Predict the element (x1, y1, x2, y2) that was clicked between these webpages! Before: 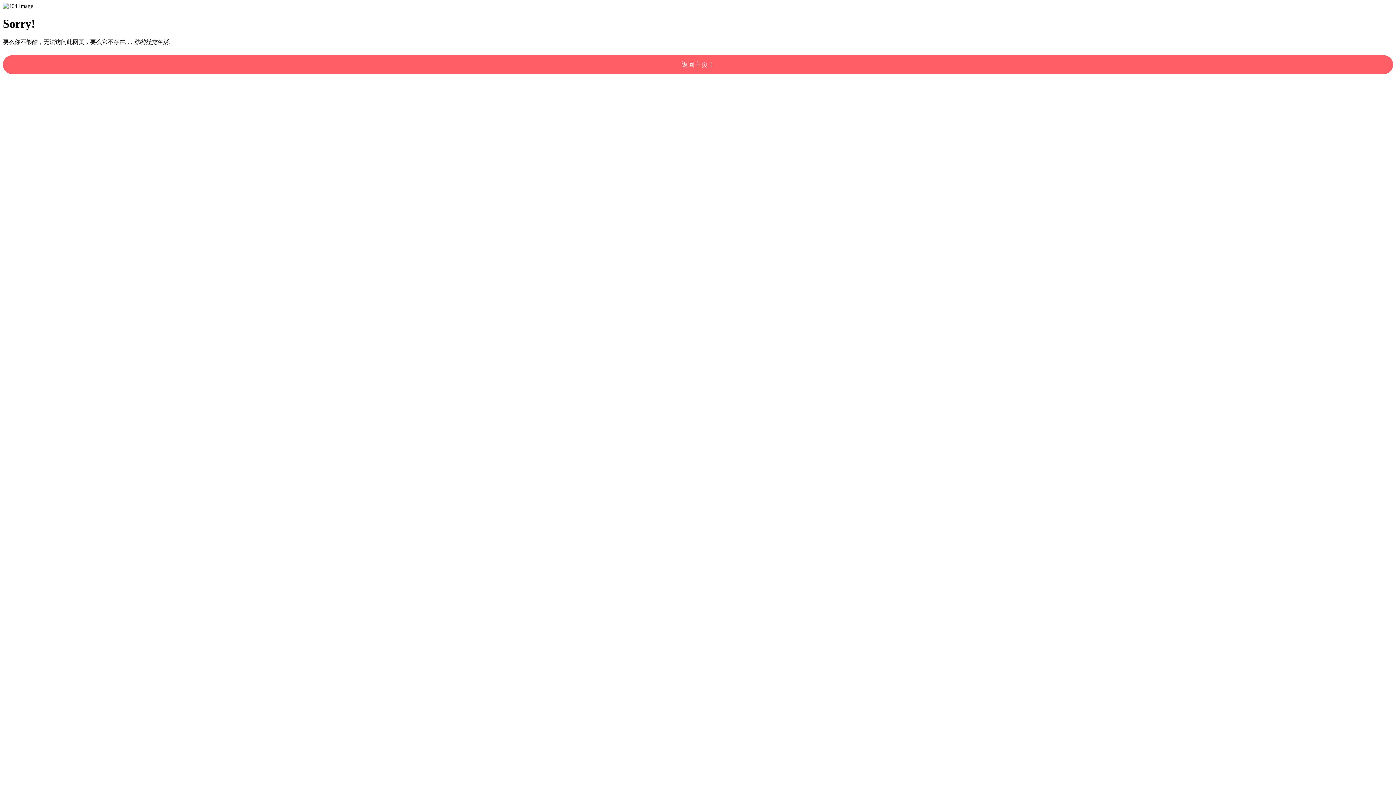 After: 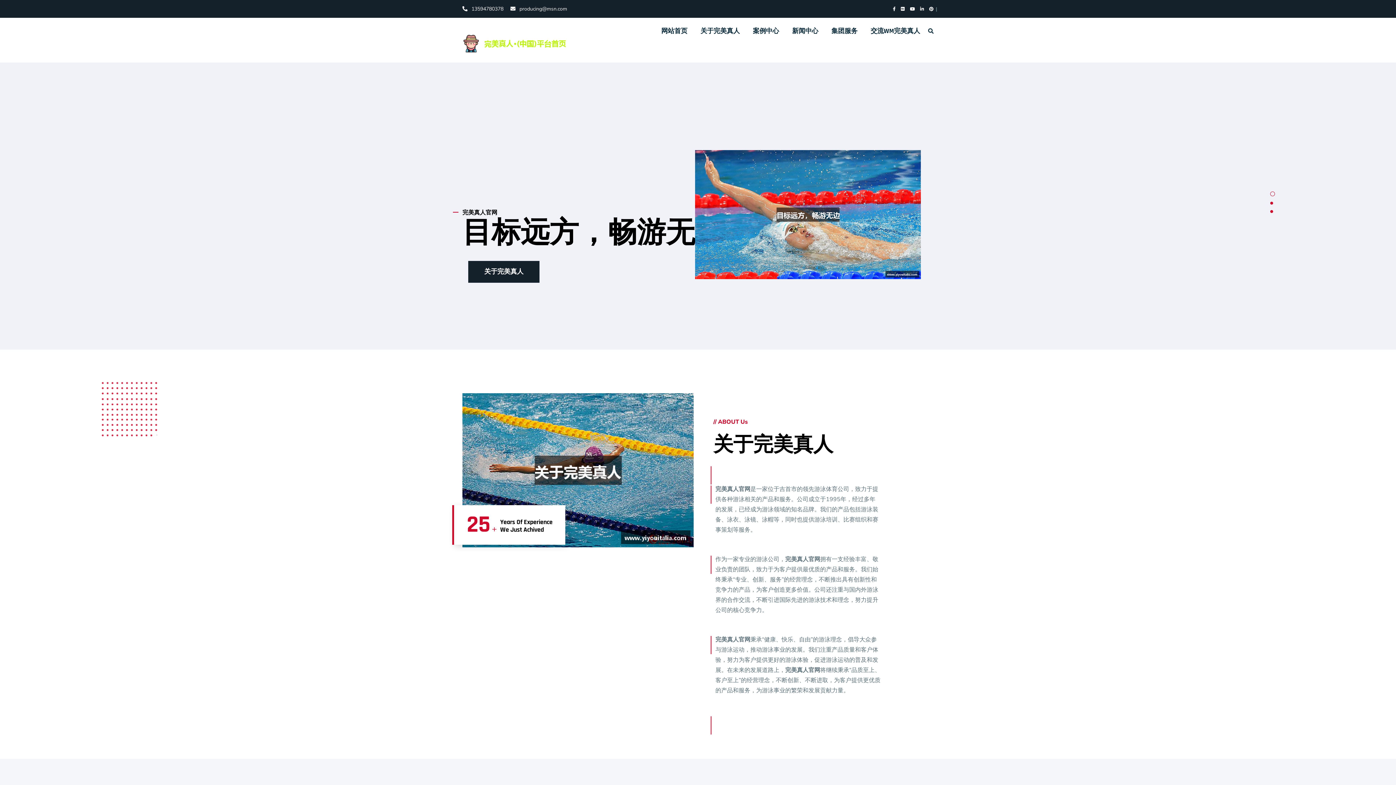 Action: bbox: (2, 55, 1393, 74) label: 返回主页！